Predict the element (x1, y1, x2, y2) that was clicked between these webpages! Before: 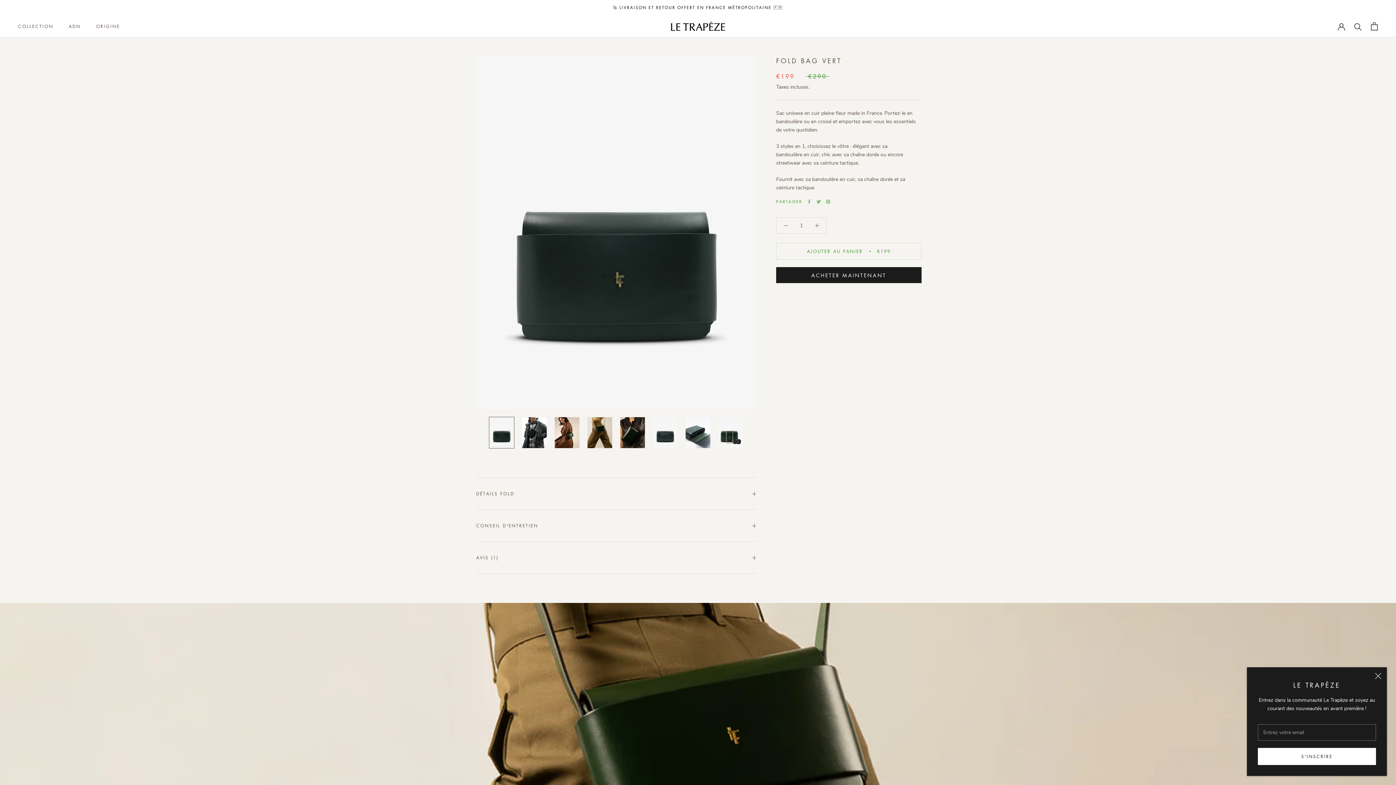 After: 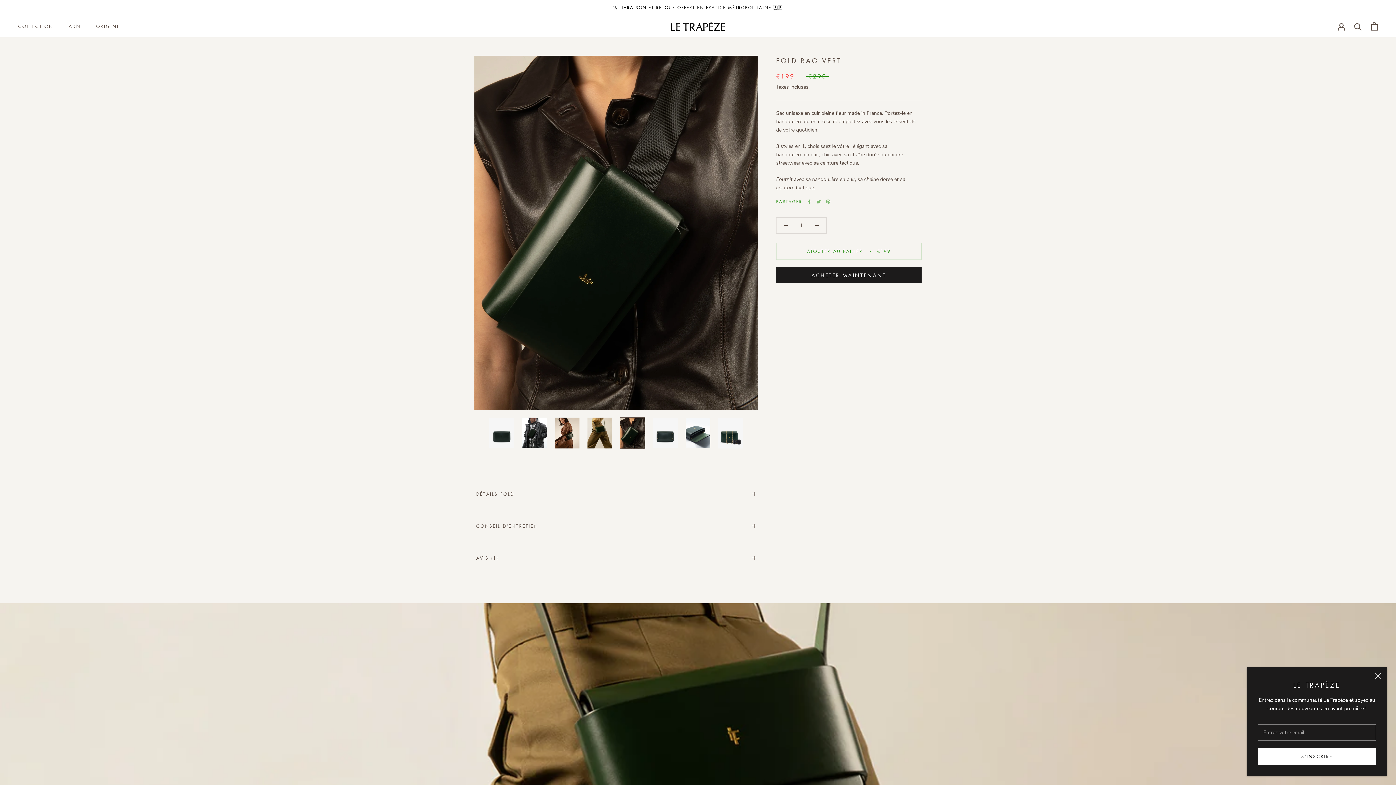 Action: bbox: (620, 417, 645, 448)